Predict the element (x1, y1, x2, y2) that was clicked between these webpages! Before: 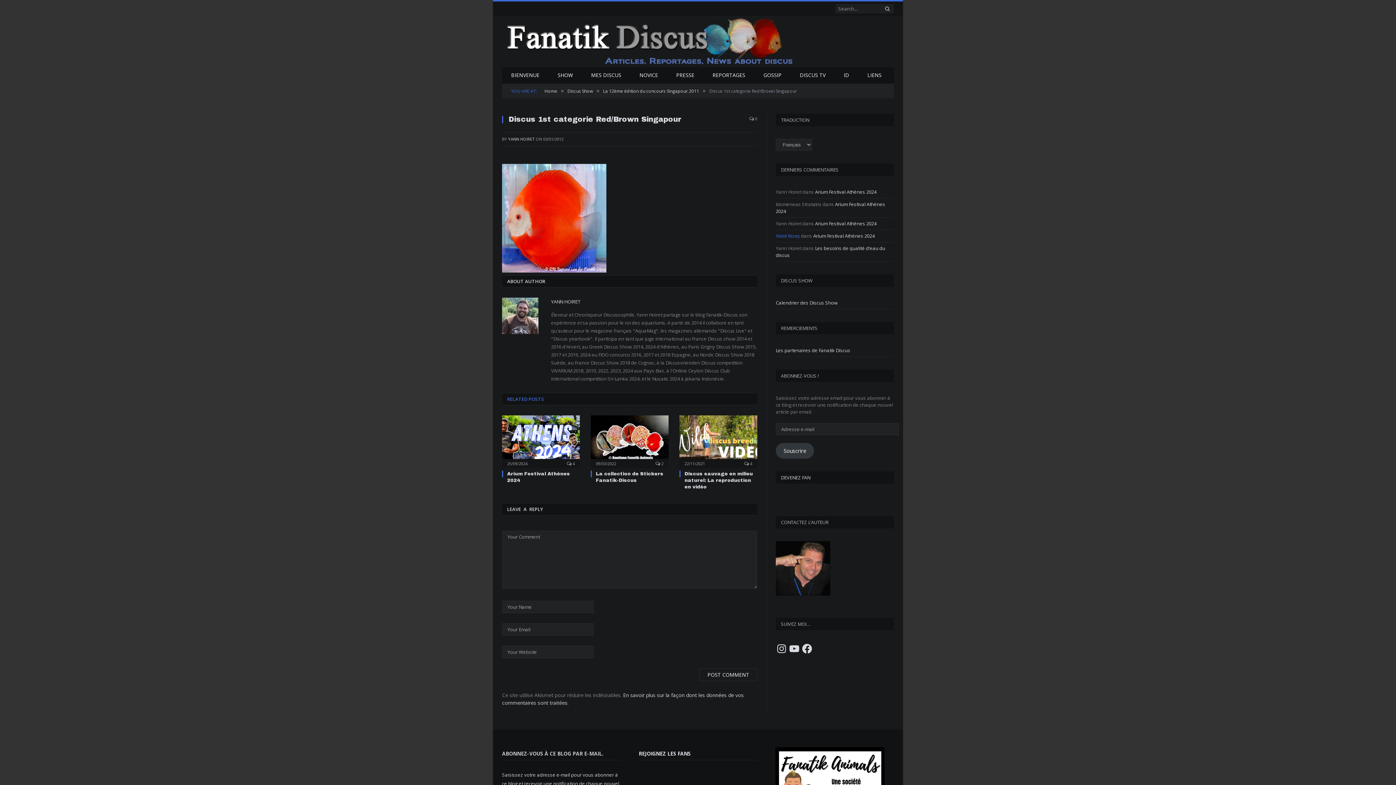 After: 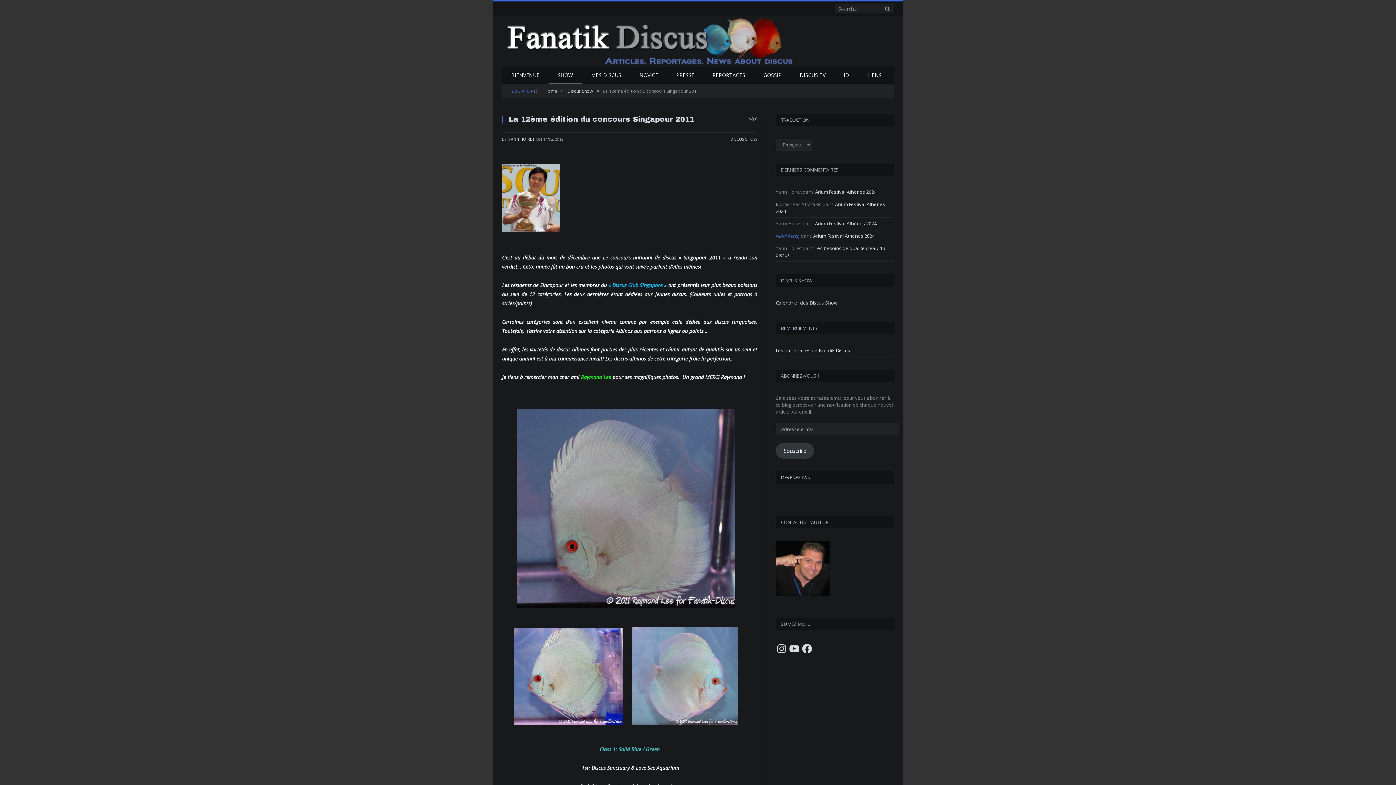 Action: bbox: (603, 87, 699, 94) label: La 12ème édition du concours Singapour 2011